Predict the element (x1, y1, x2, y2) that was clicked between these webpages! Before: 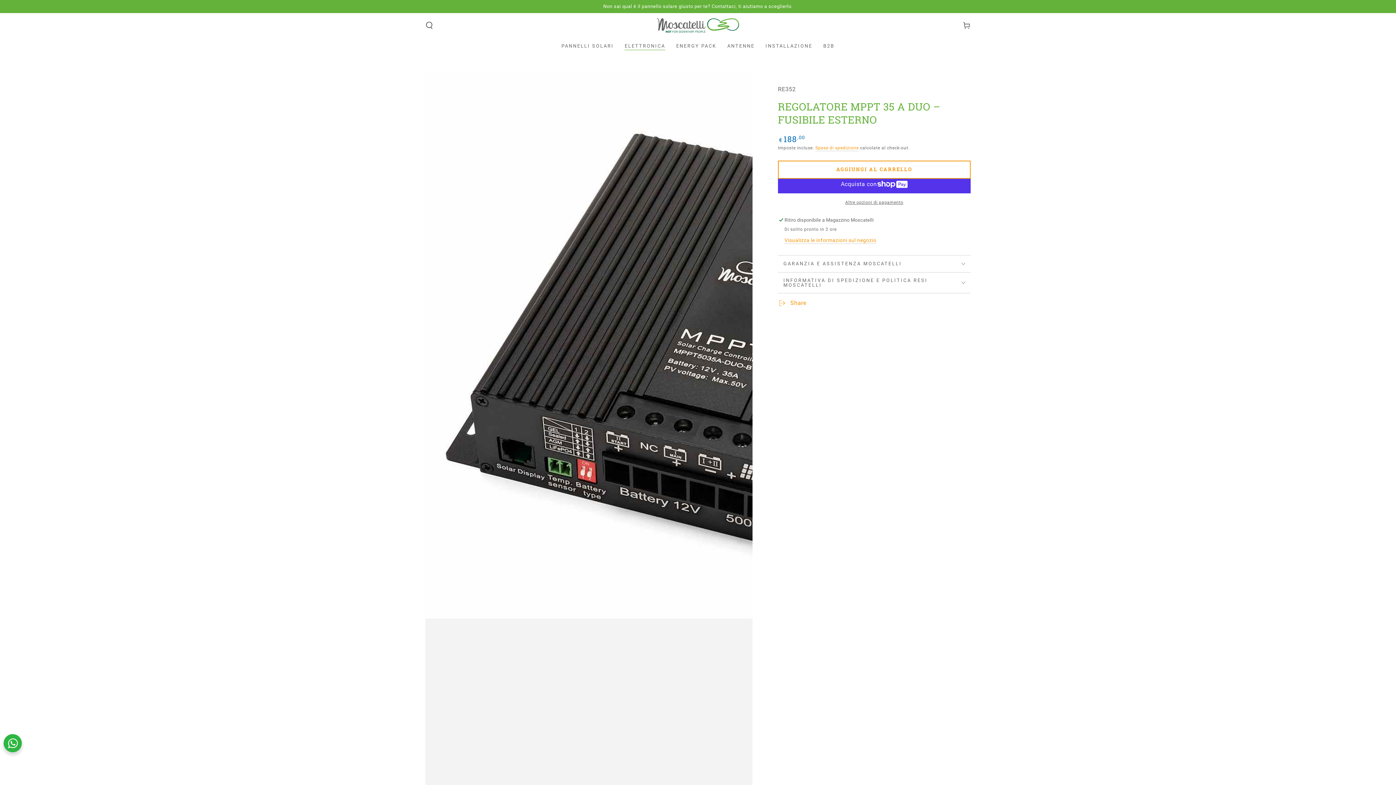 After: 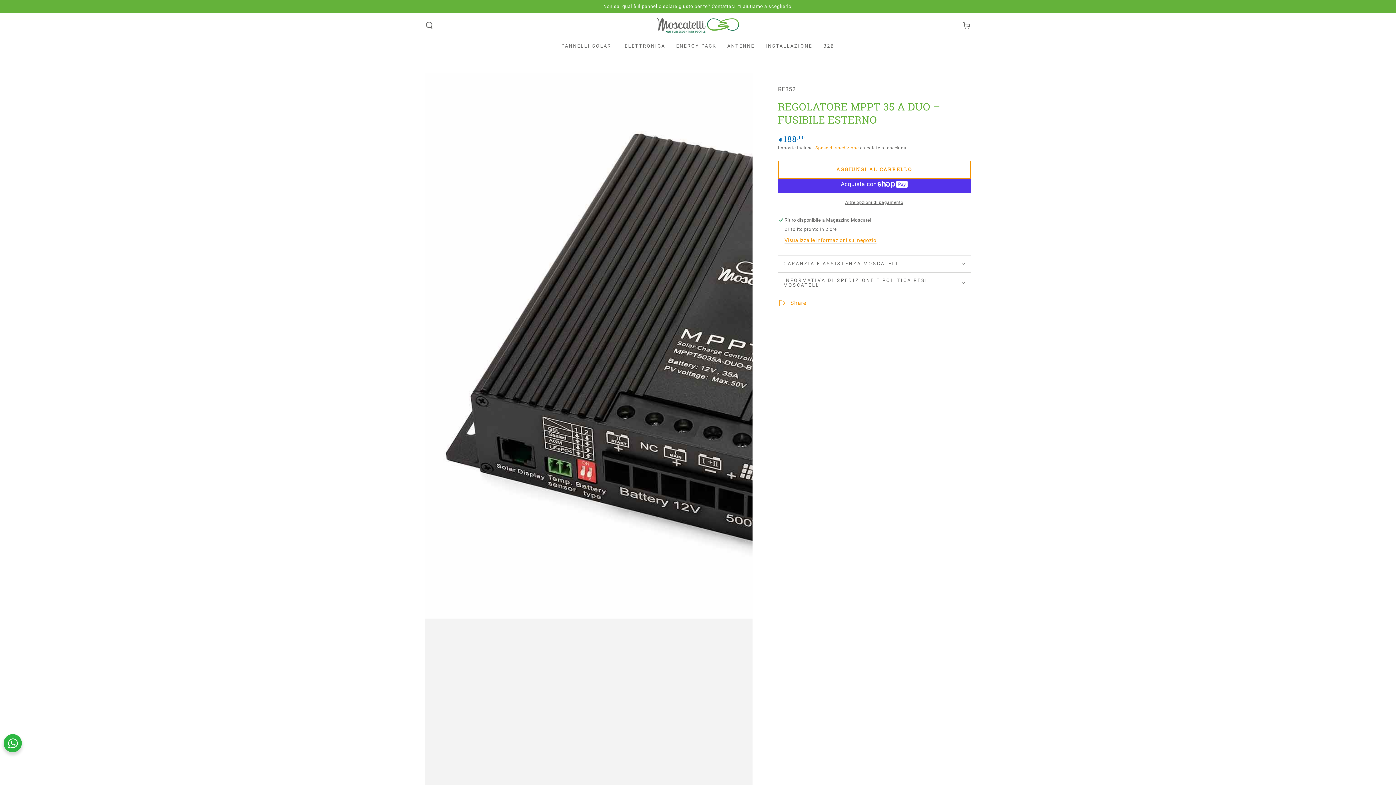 Action: label: Non sai qual è il pannello solare giusto per te? Contattaci, ti aiutiamo a sceglierlo. bbox: (603, 3, 792, 9)